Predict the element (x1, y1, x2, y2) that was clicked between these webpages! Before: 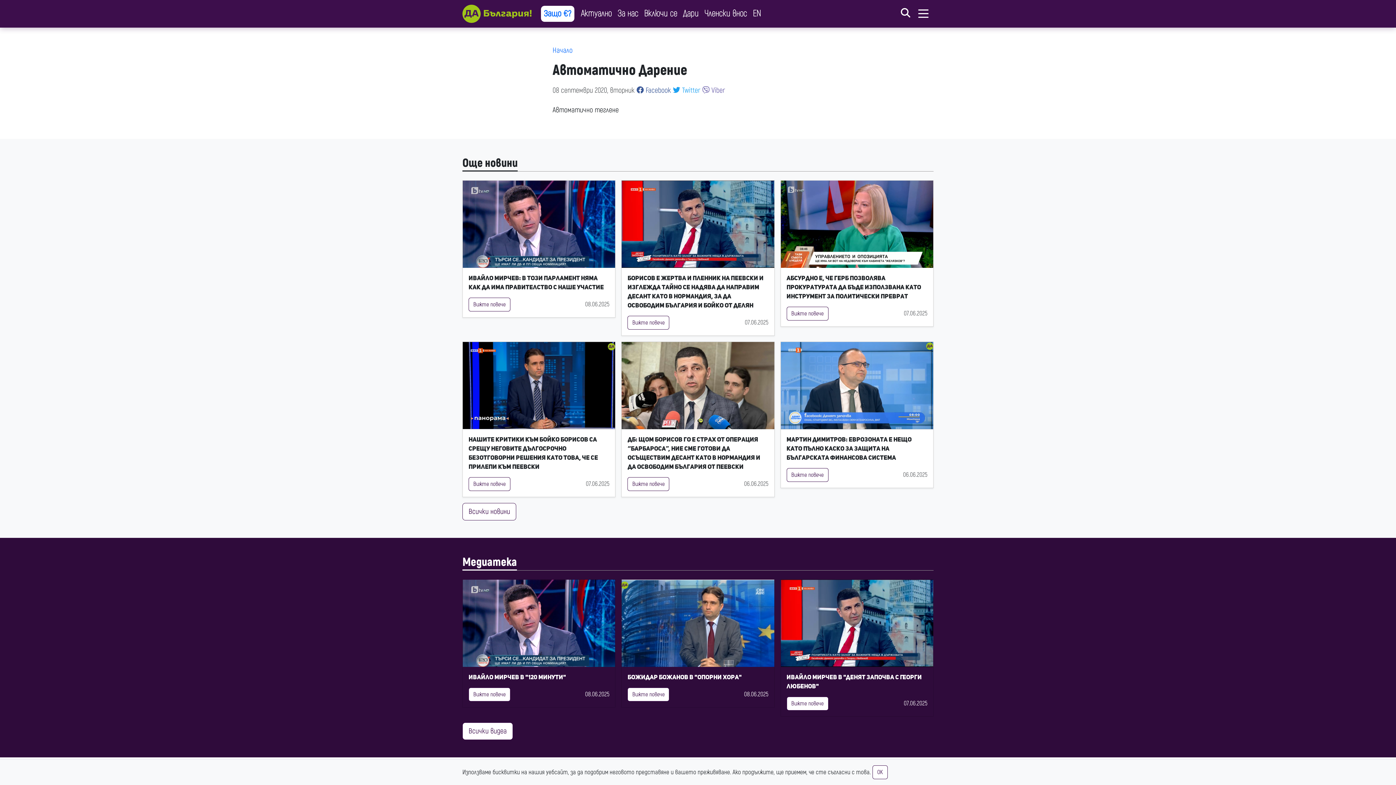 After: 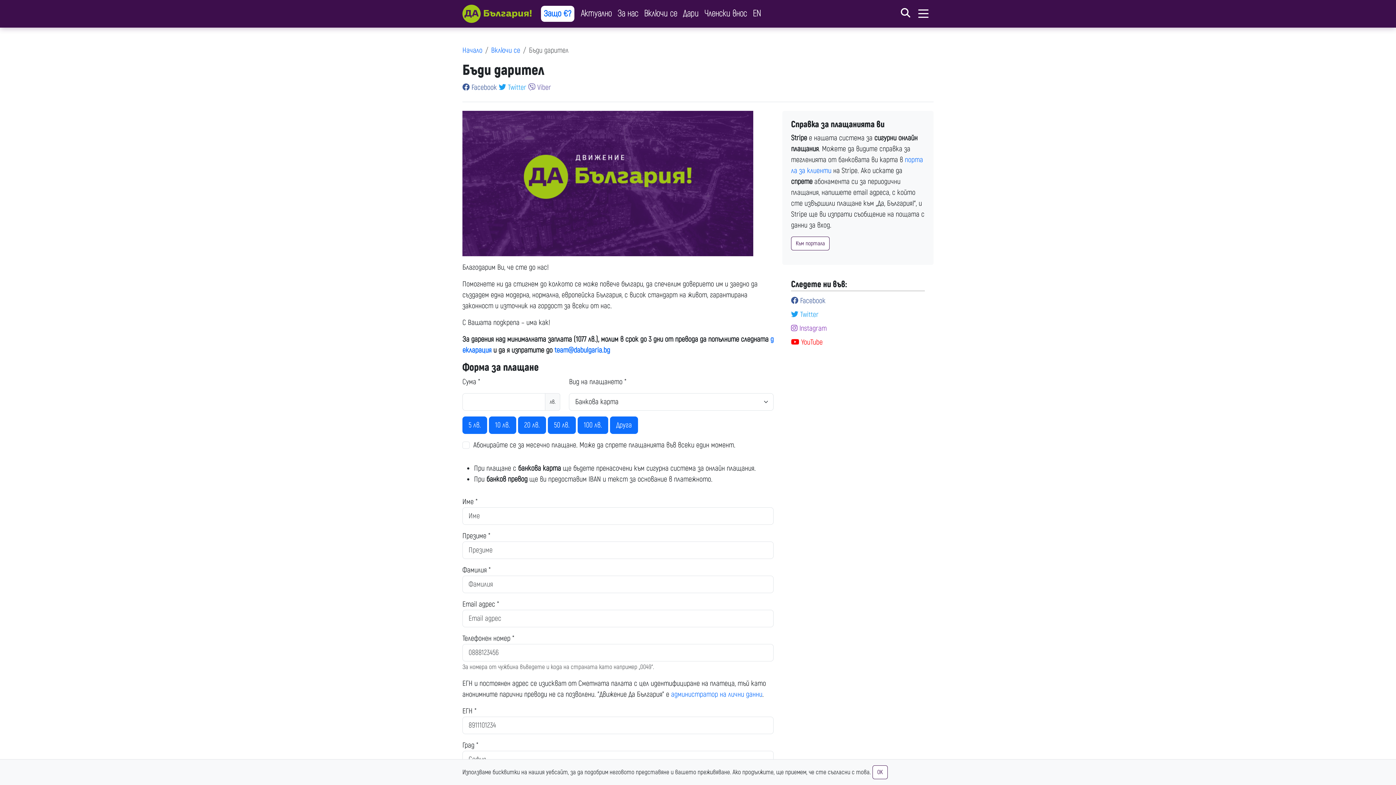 Action: label: Дари bbox: (680, 4, 701, 23)